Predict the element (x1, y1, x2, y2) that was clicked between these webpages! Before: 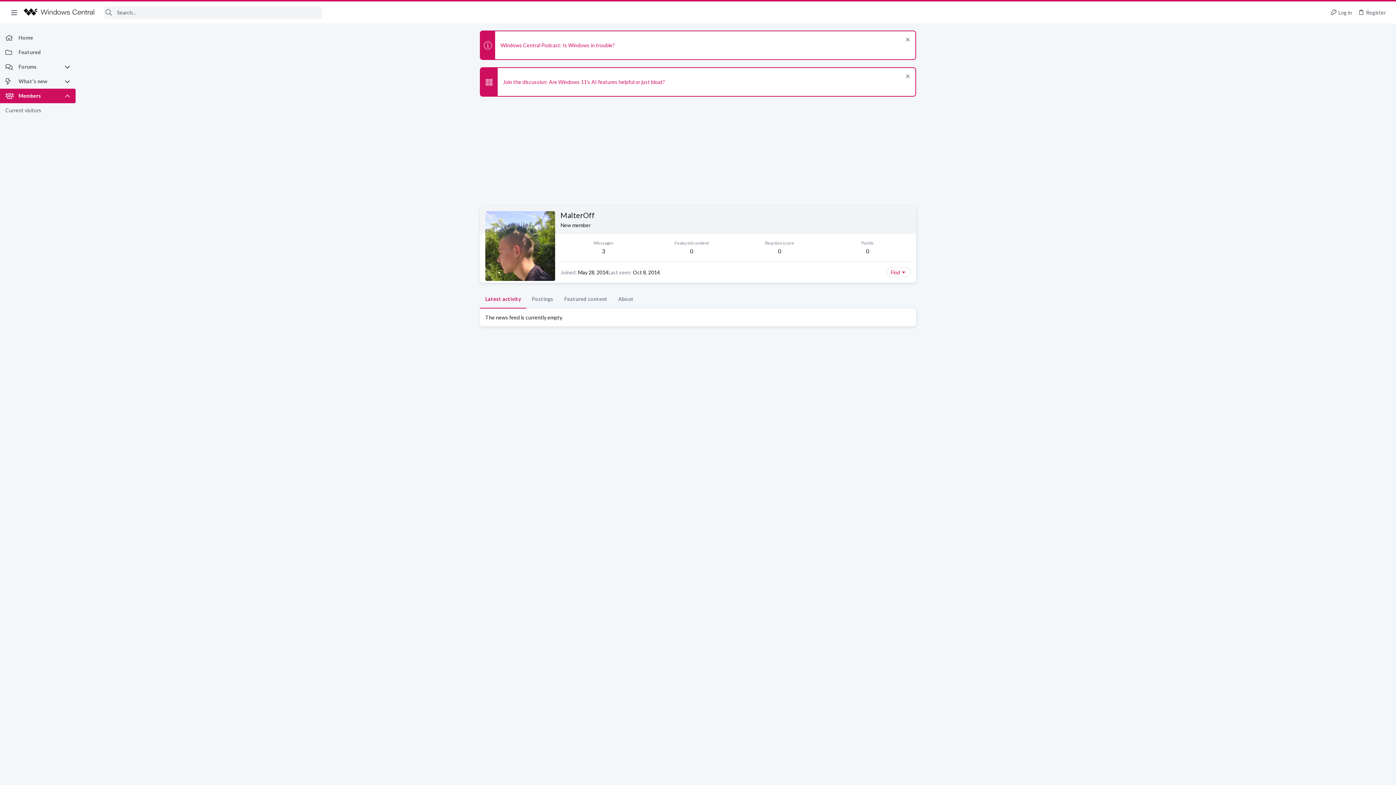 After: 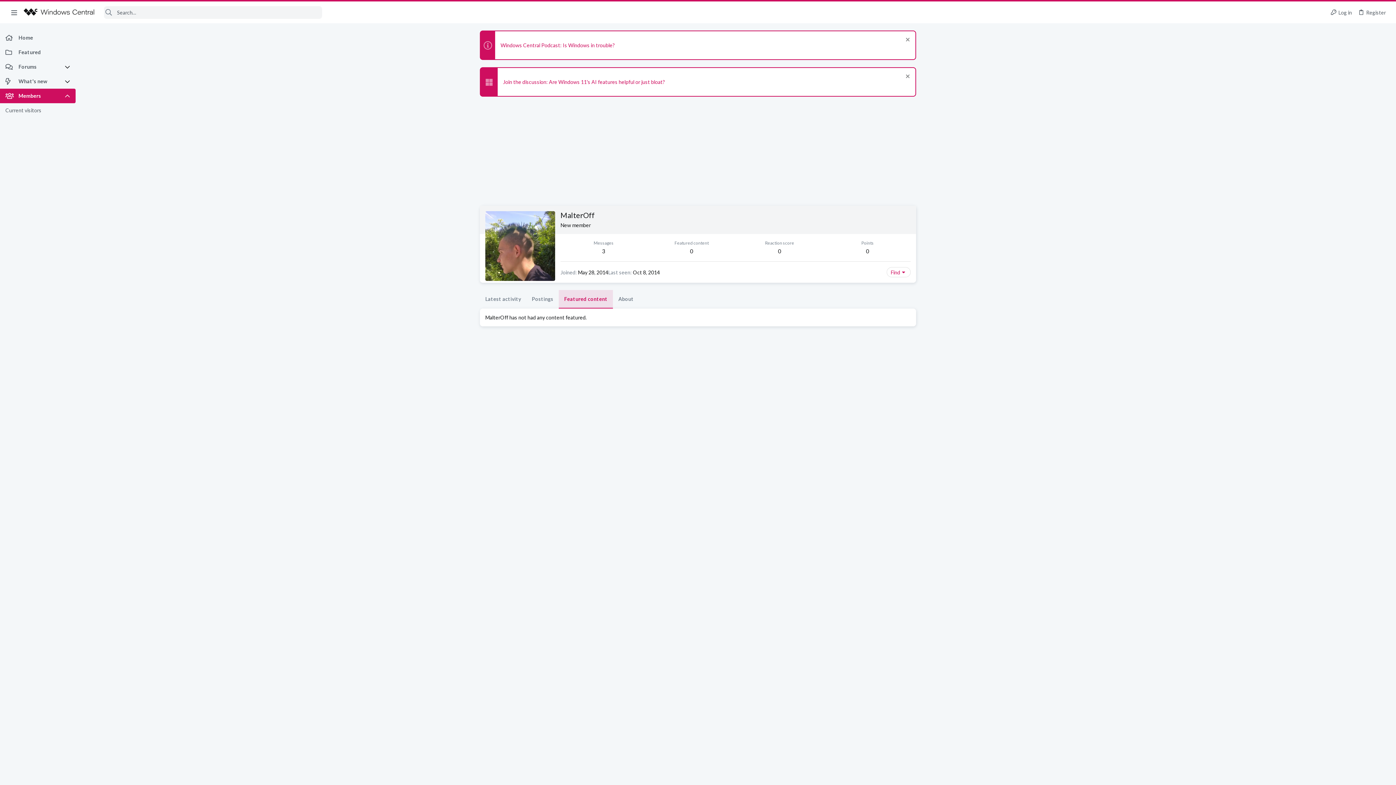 Action: bbox: (558, 290, 613, 308) label: Featured content